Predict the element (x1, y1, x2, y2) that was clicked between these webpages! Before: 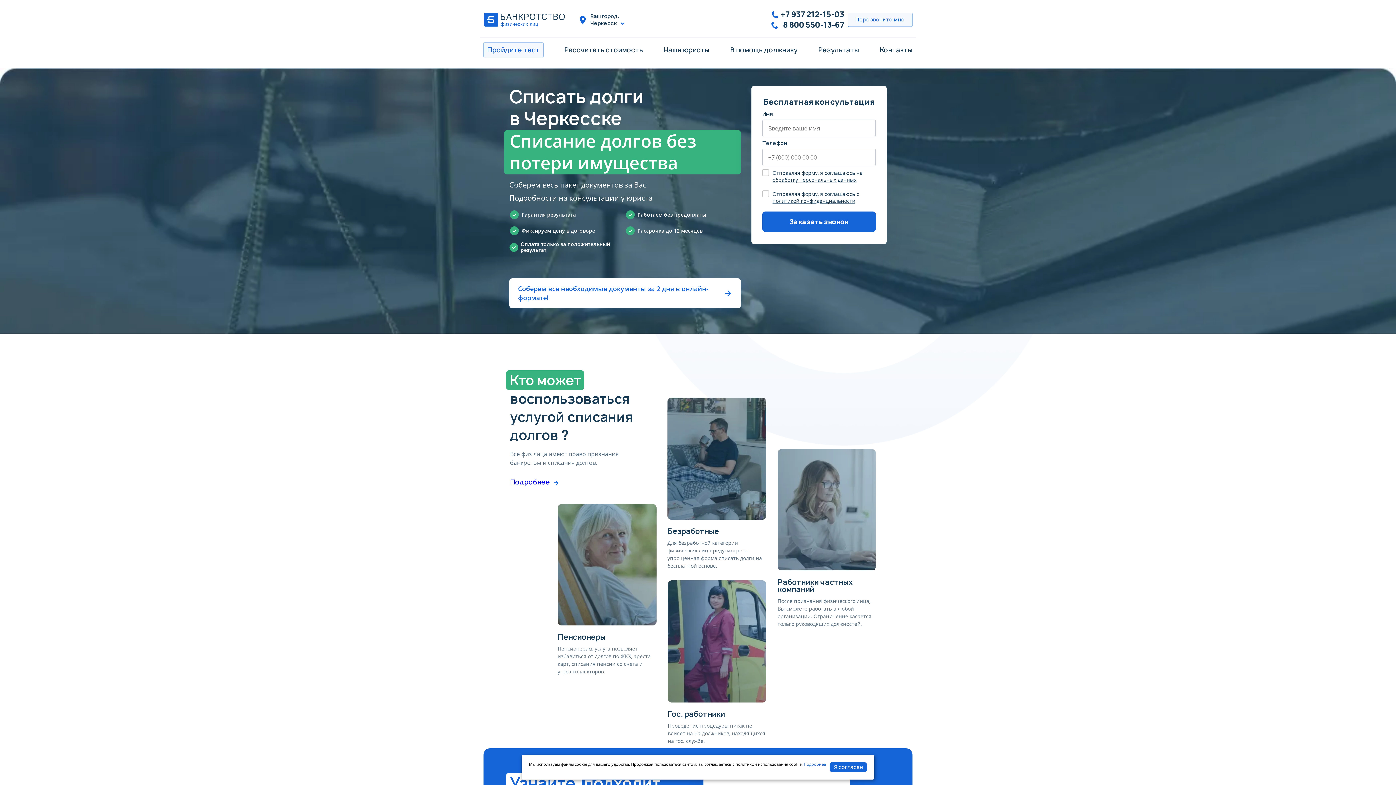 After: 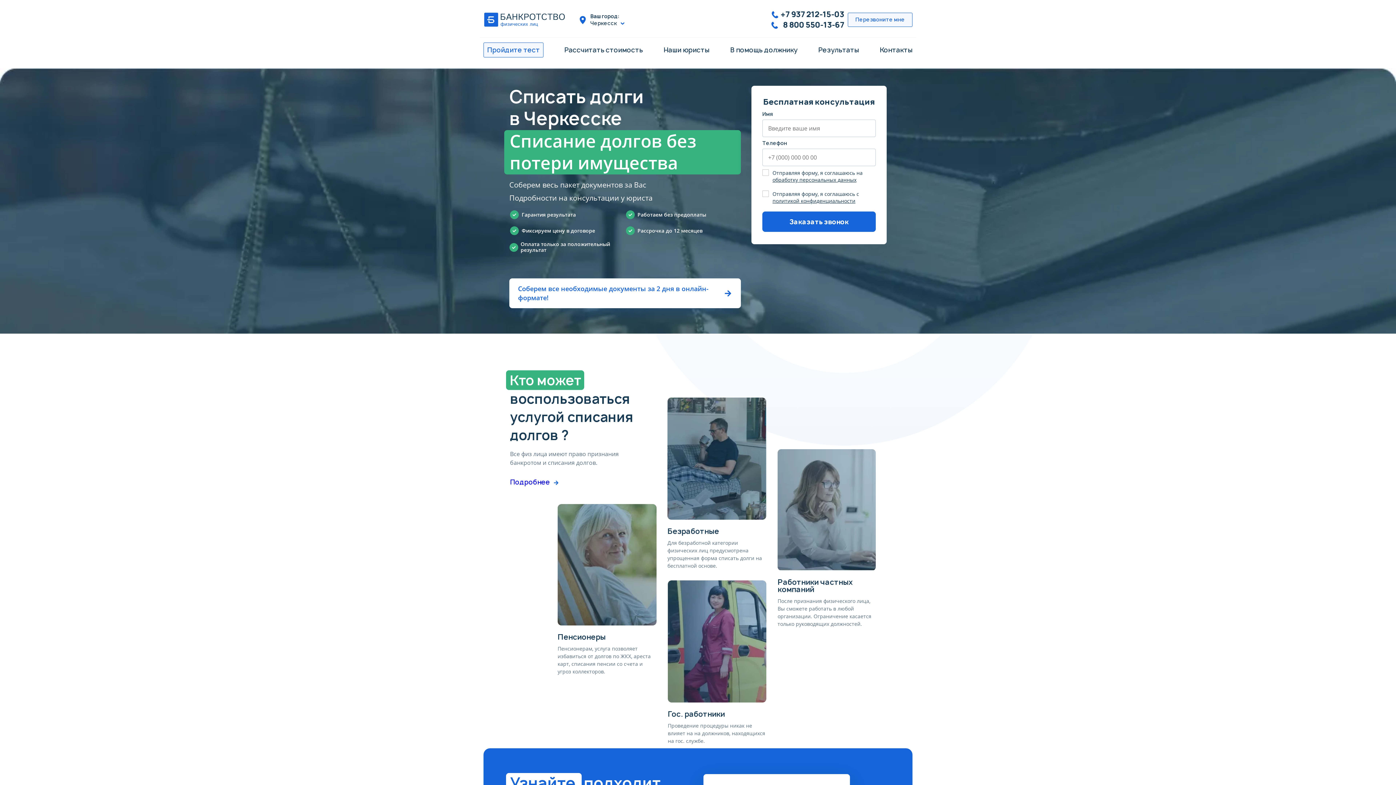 Action: label: Я согласен bbox: (829, 762, 867, 772)